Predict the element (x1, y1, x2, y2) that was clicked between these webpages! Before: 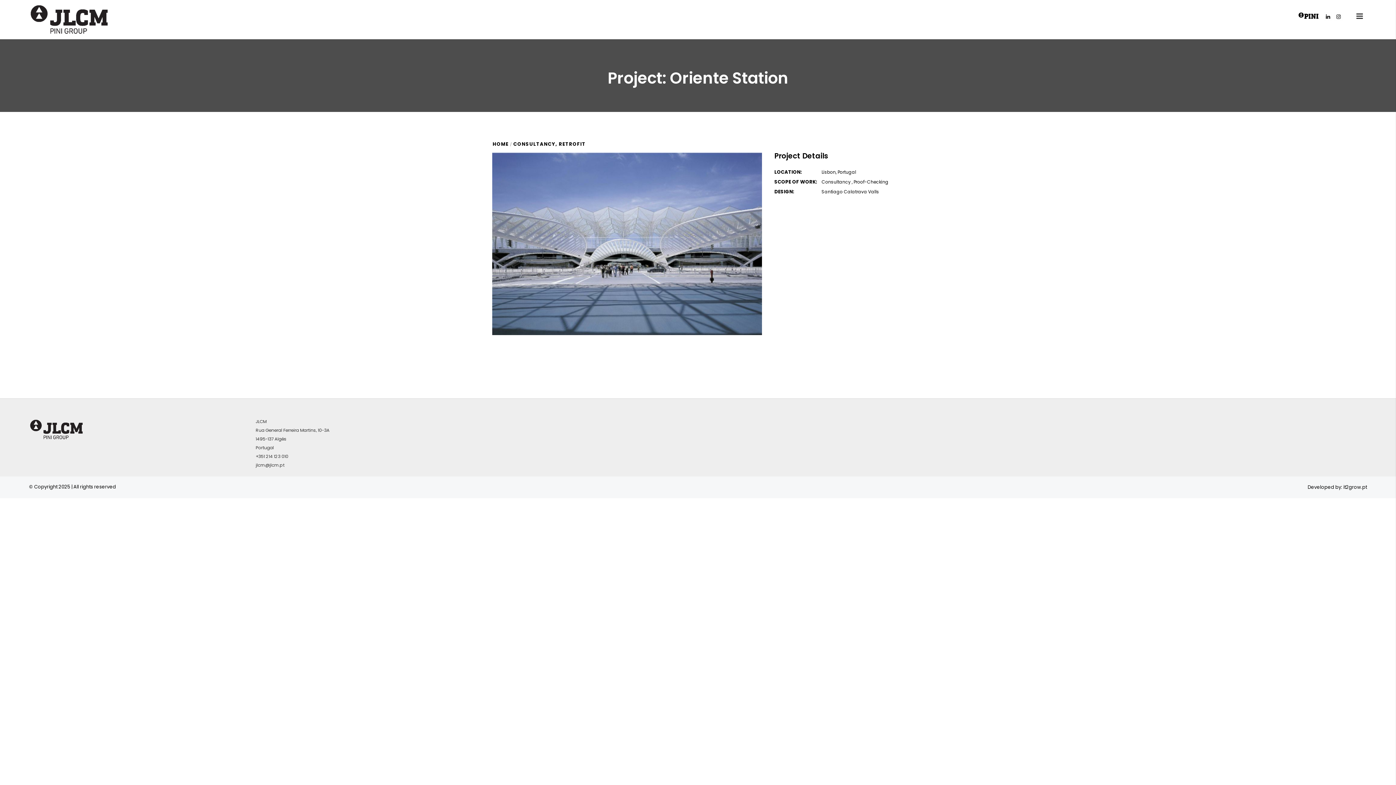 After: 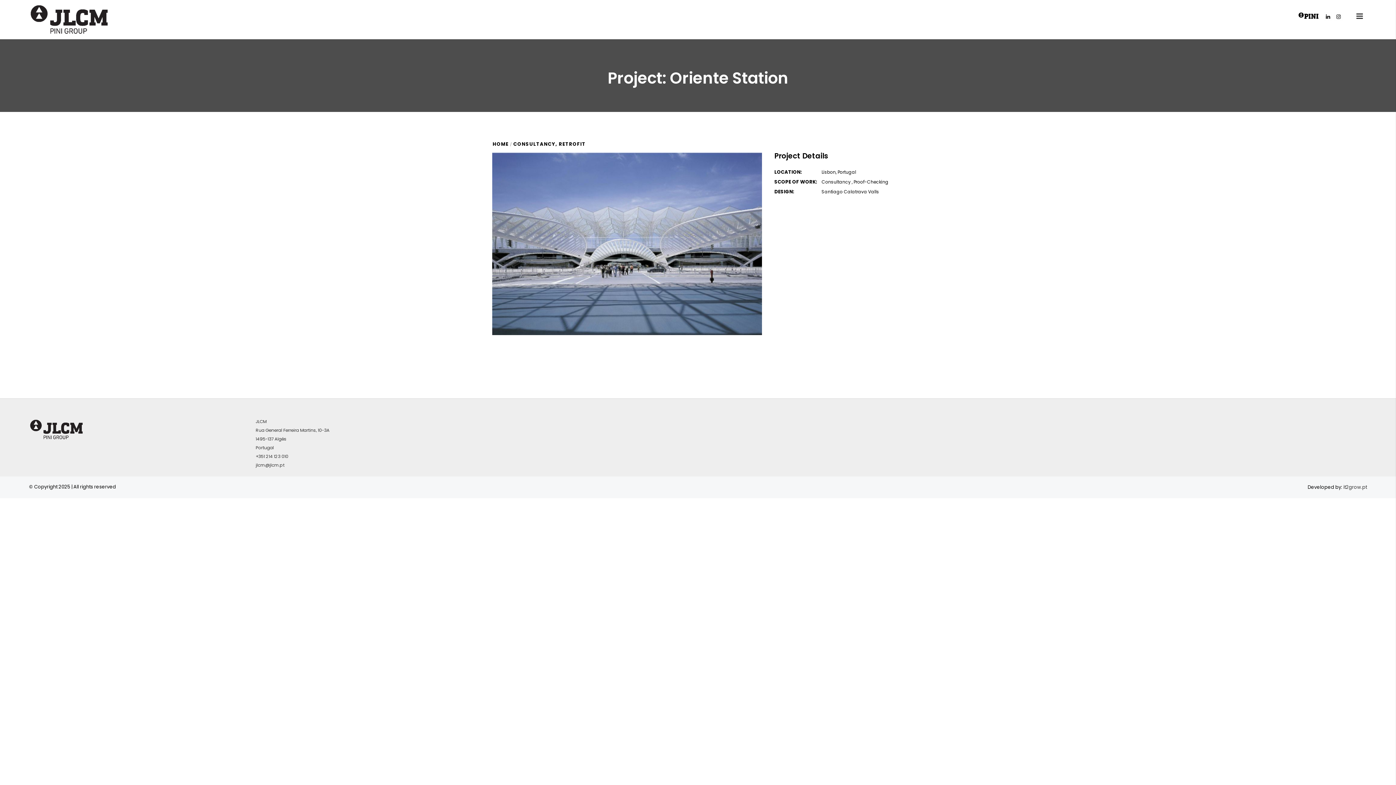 Action: bbox: (1343, 483, 1367, 490) label: it2grow.pt